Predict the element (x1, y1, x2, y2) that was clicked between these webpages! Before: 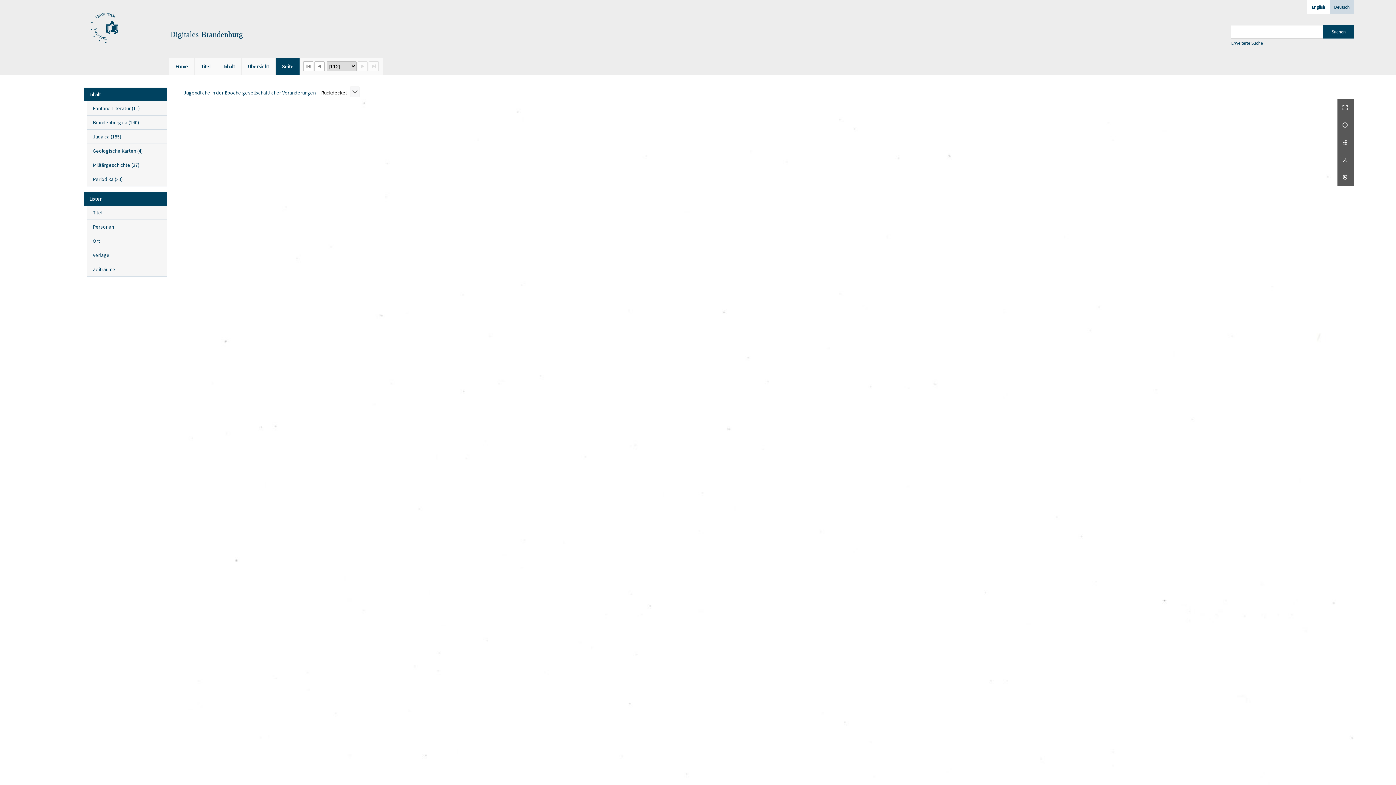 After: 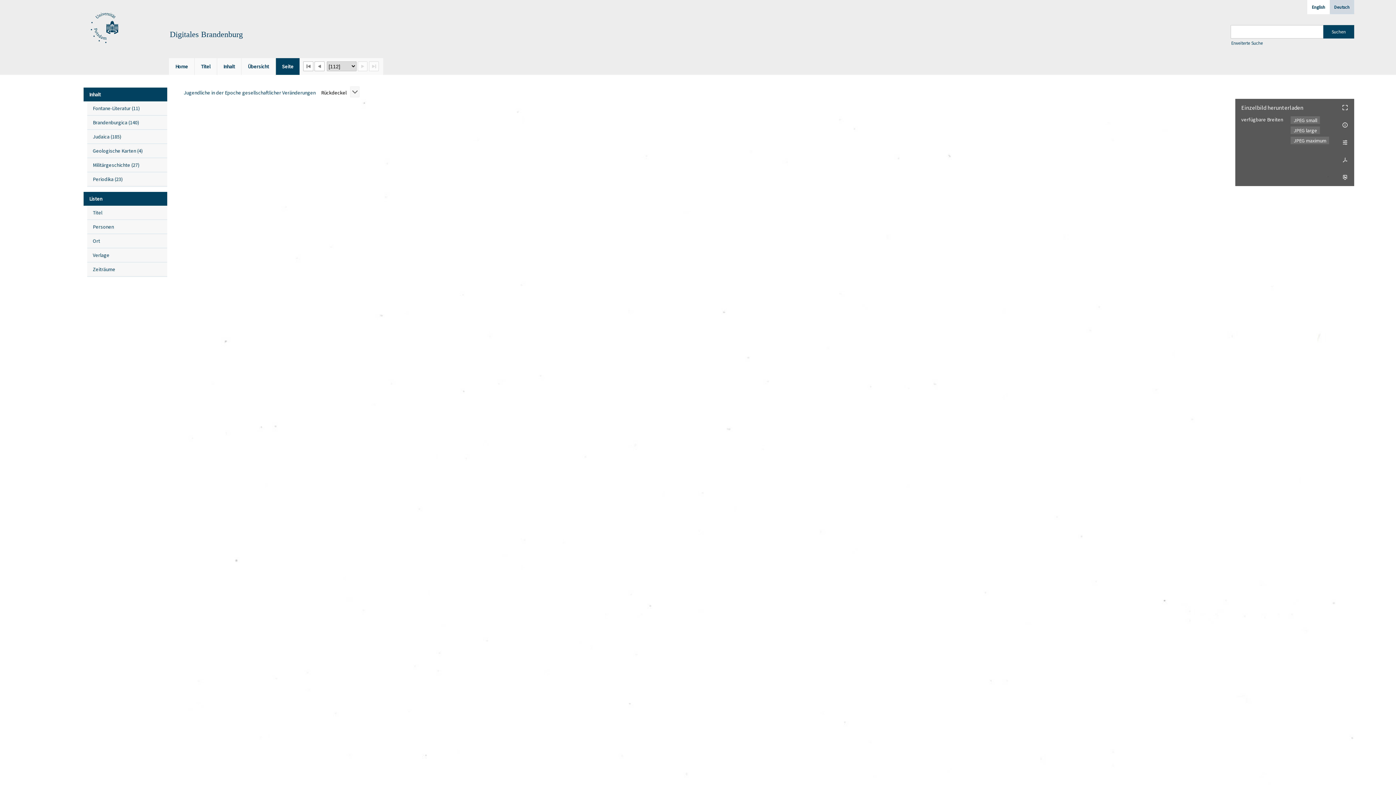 Action: bbox: (1337, 168, 1354, 186) label:  